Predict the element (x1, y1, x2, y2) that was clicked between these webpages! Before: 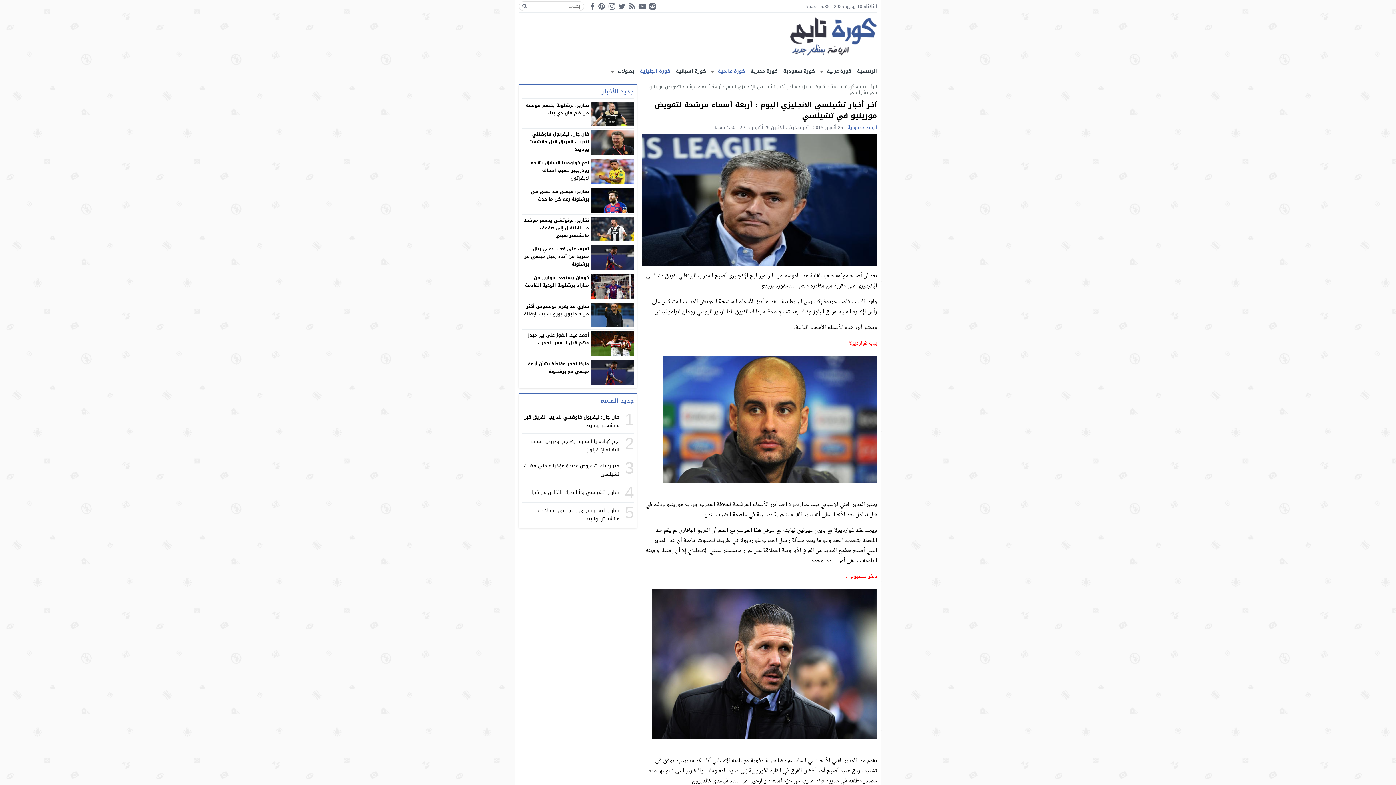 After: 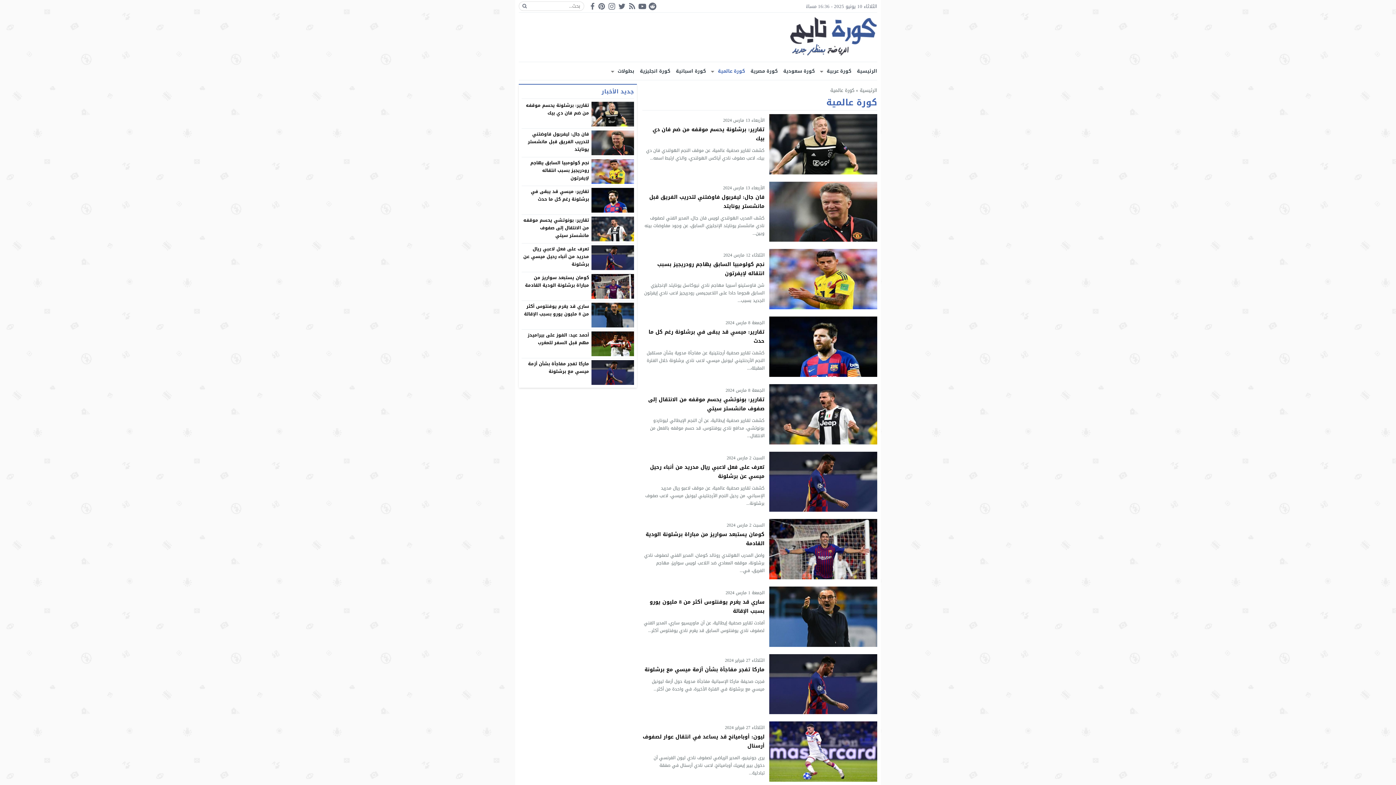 Action: bbox: (830, 82, 854, 91) label: كورة عالمية